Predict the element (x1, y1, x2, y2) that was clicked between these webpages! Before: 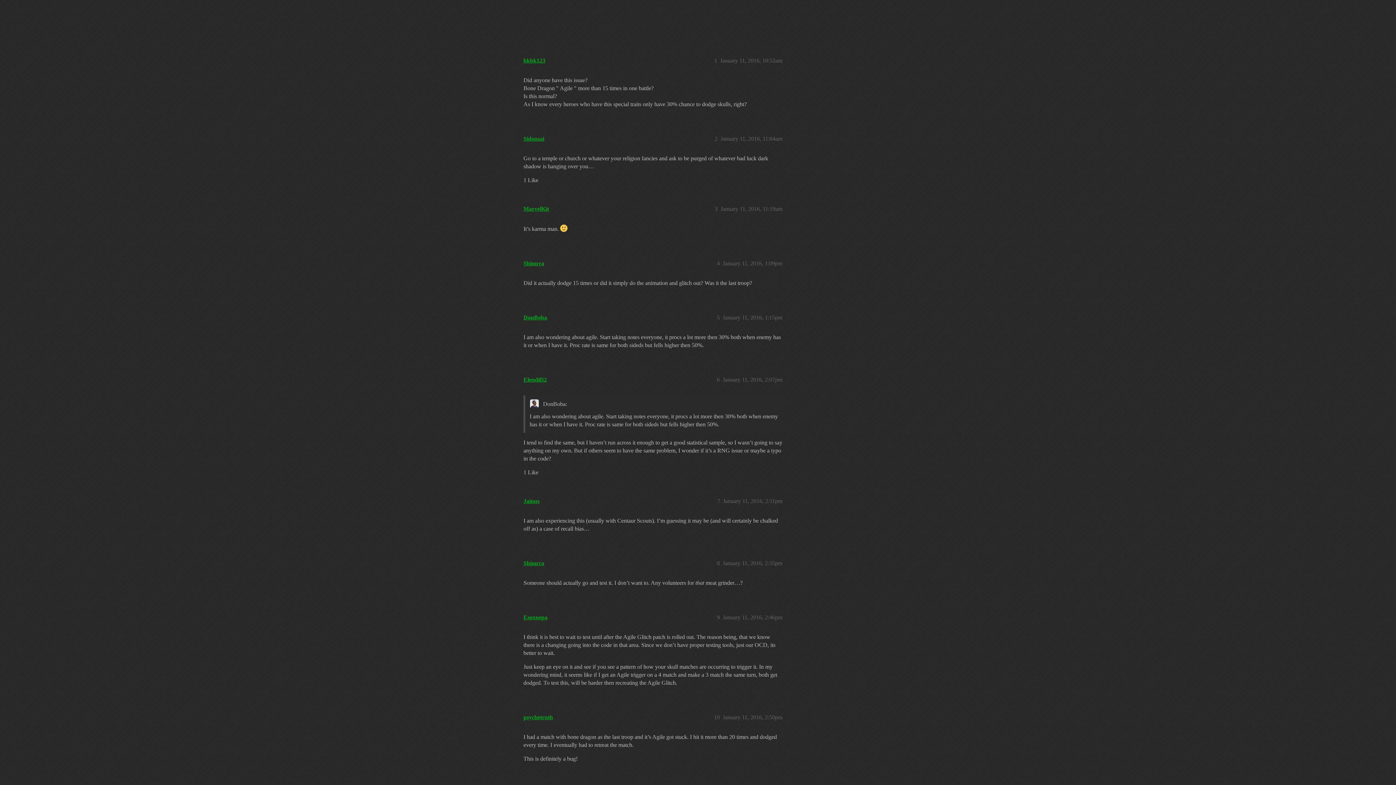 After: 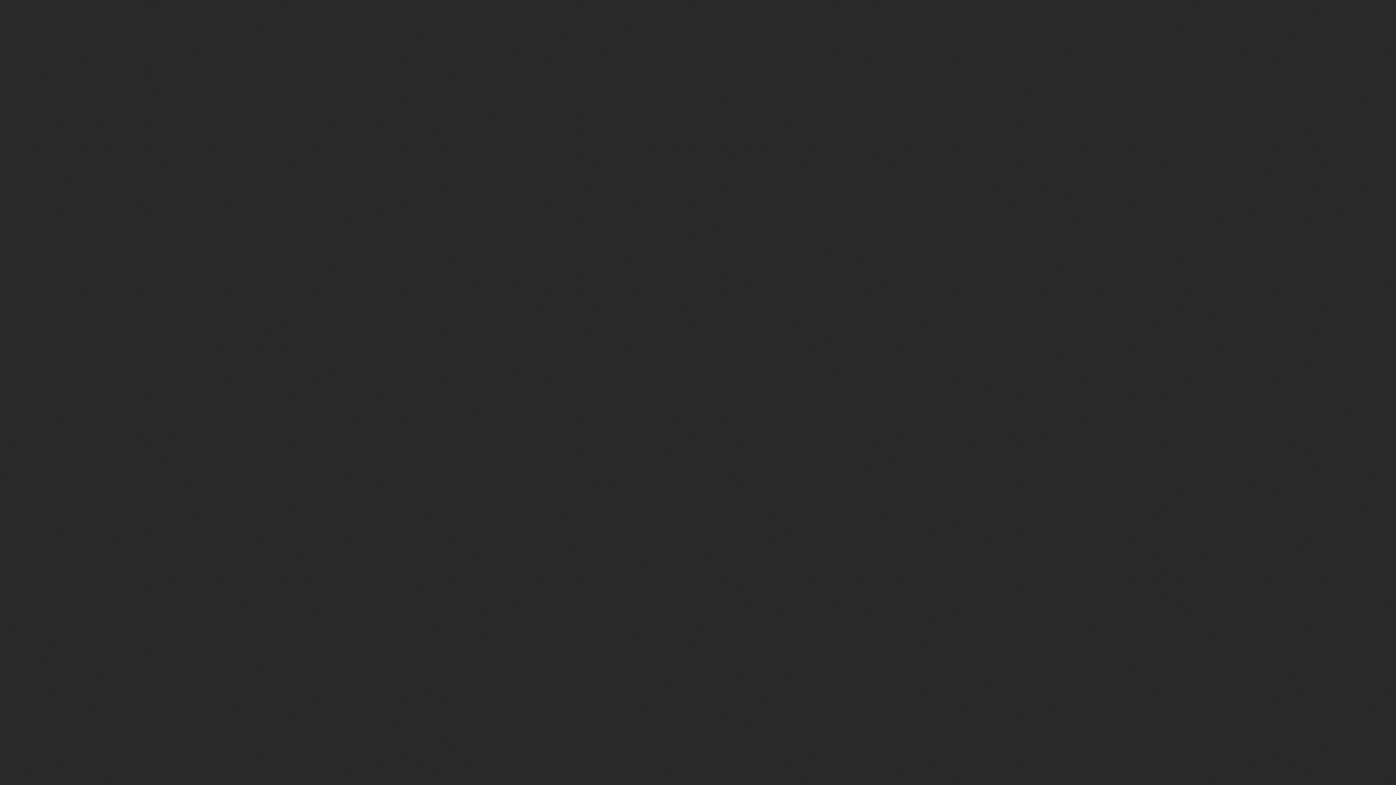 Action: bbox: (523, 205, 549, 212) label: MarvelKit